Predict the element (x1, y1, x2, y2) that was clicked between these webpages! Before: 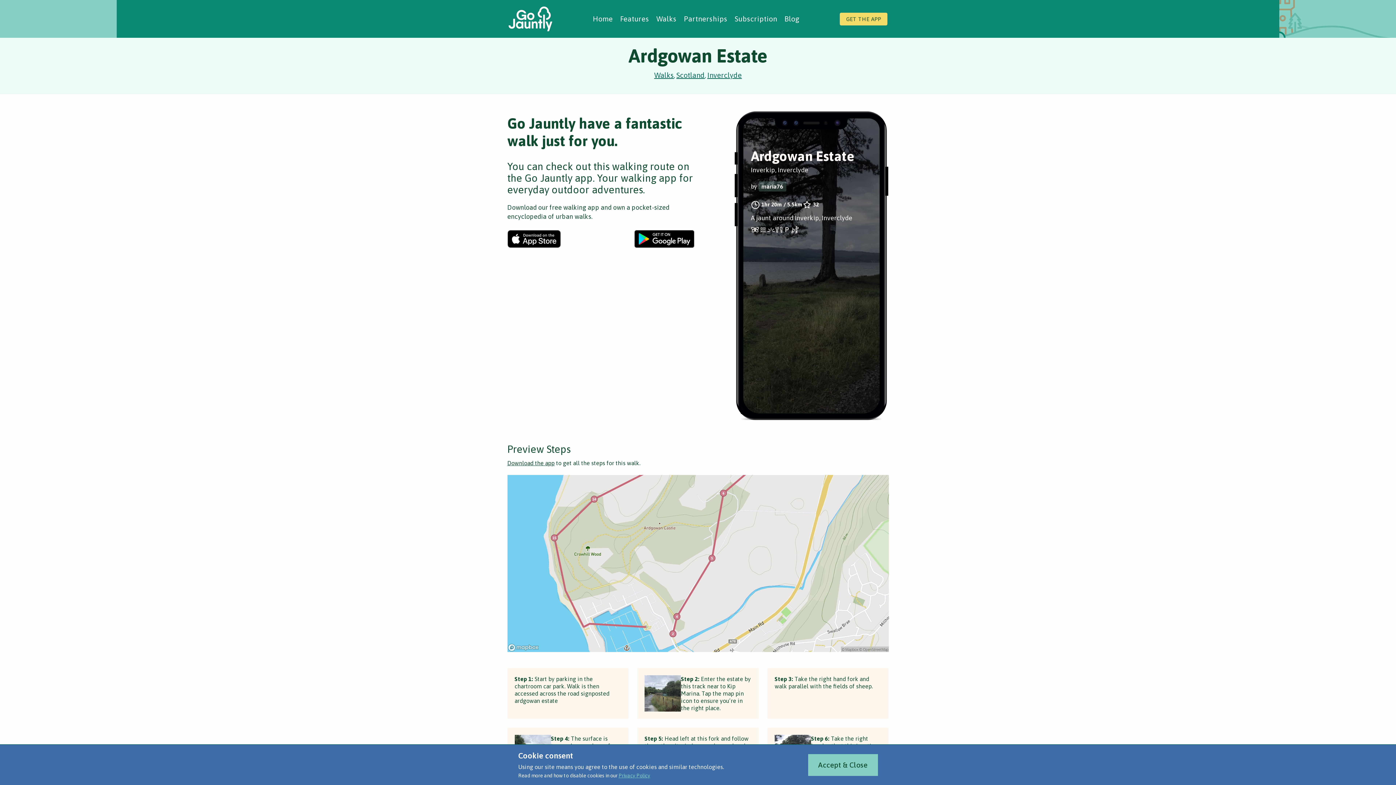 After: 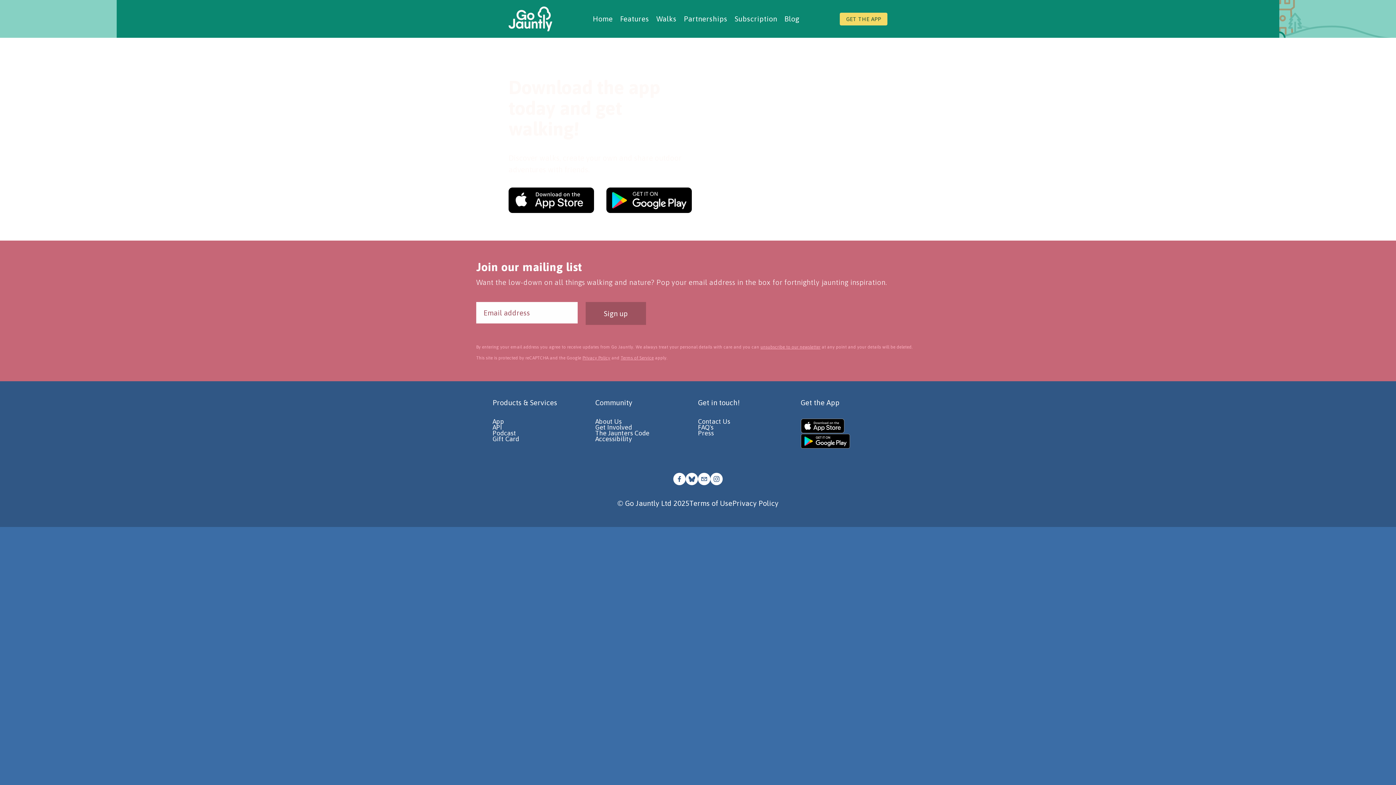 Action: label: GET THE APP bbox: (840, 12, 887, 25)